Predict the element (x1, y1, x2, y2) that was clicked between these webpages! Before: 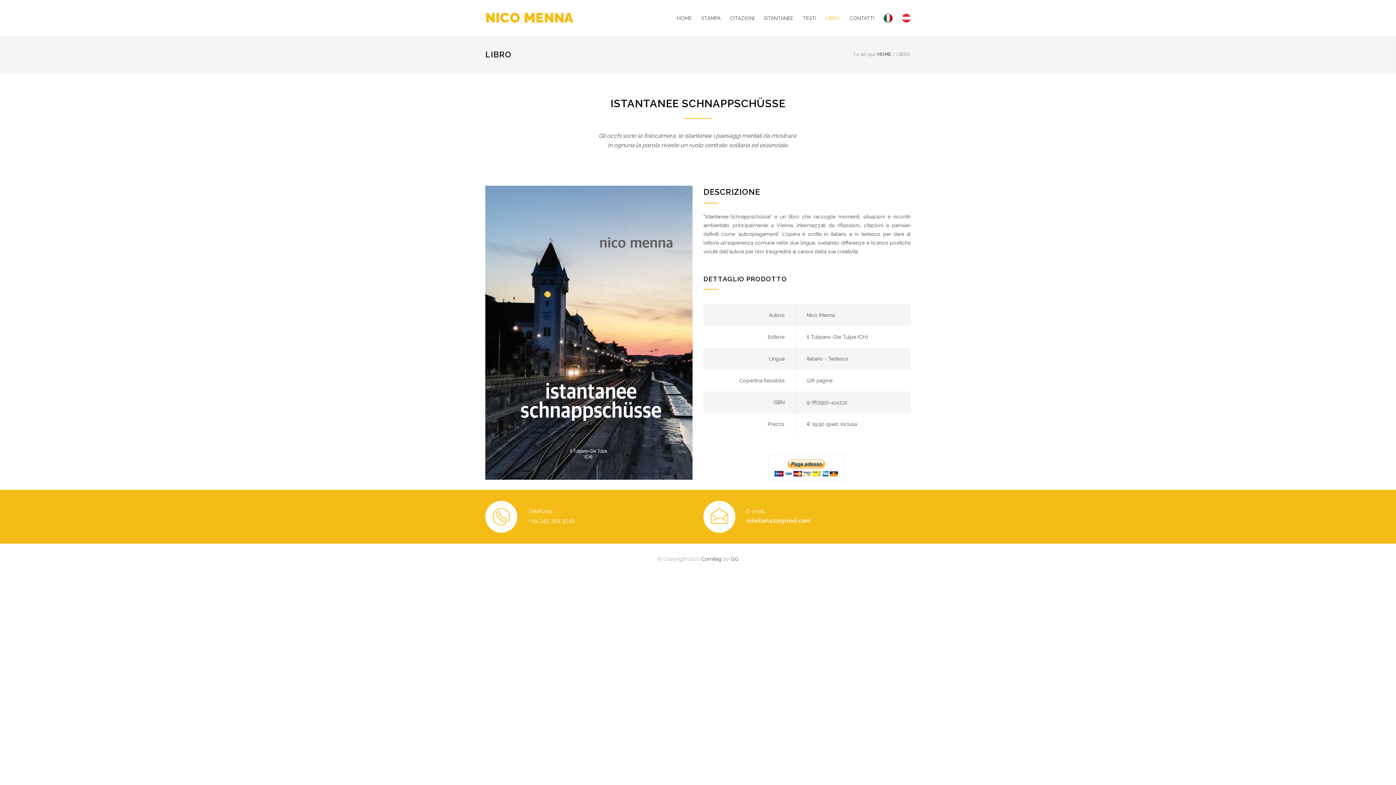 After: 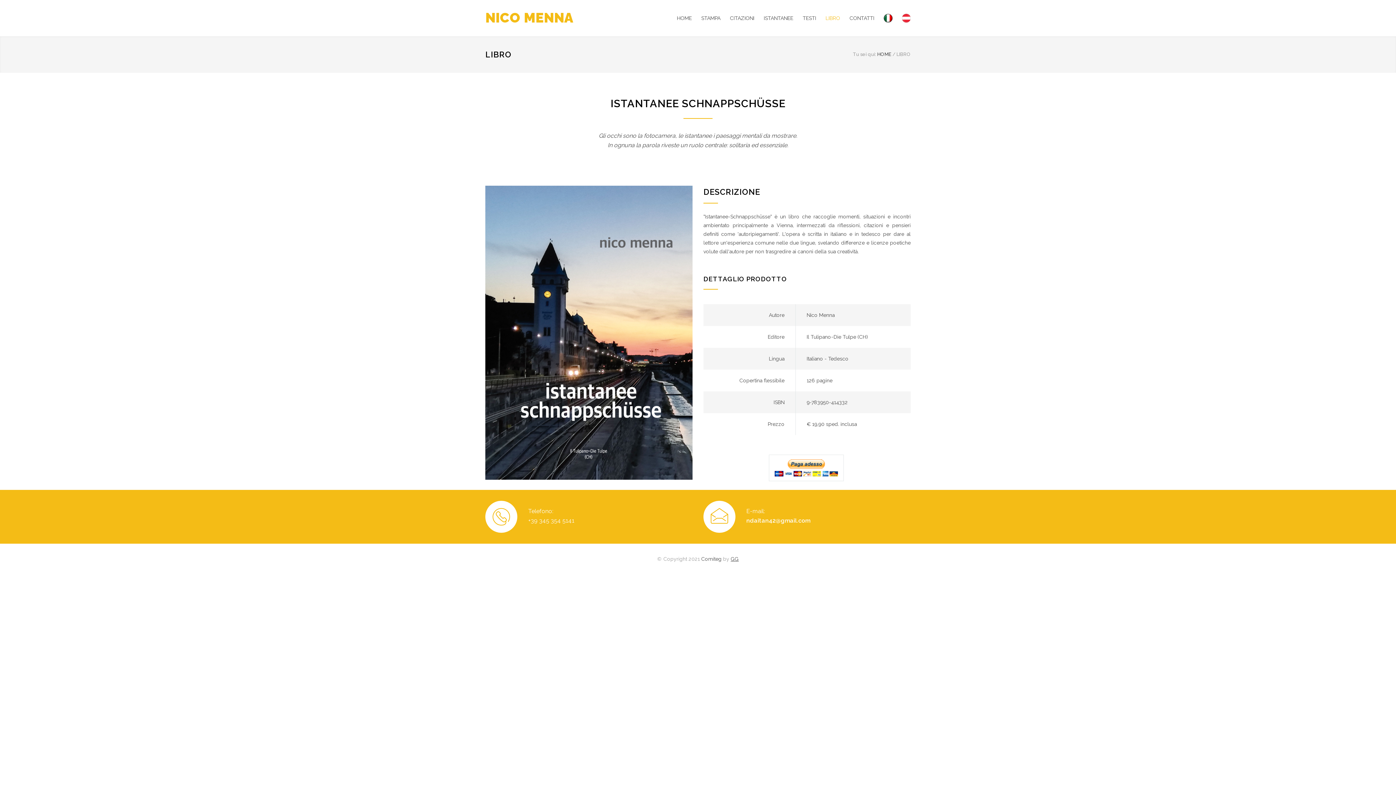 Action: bbox: (730, 556, 738, 562) label: GG